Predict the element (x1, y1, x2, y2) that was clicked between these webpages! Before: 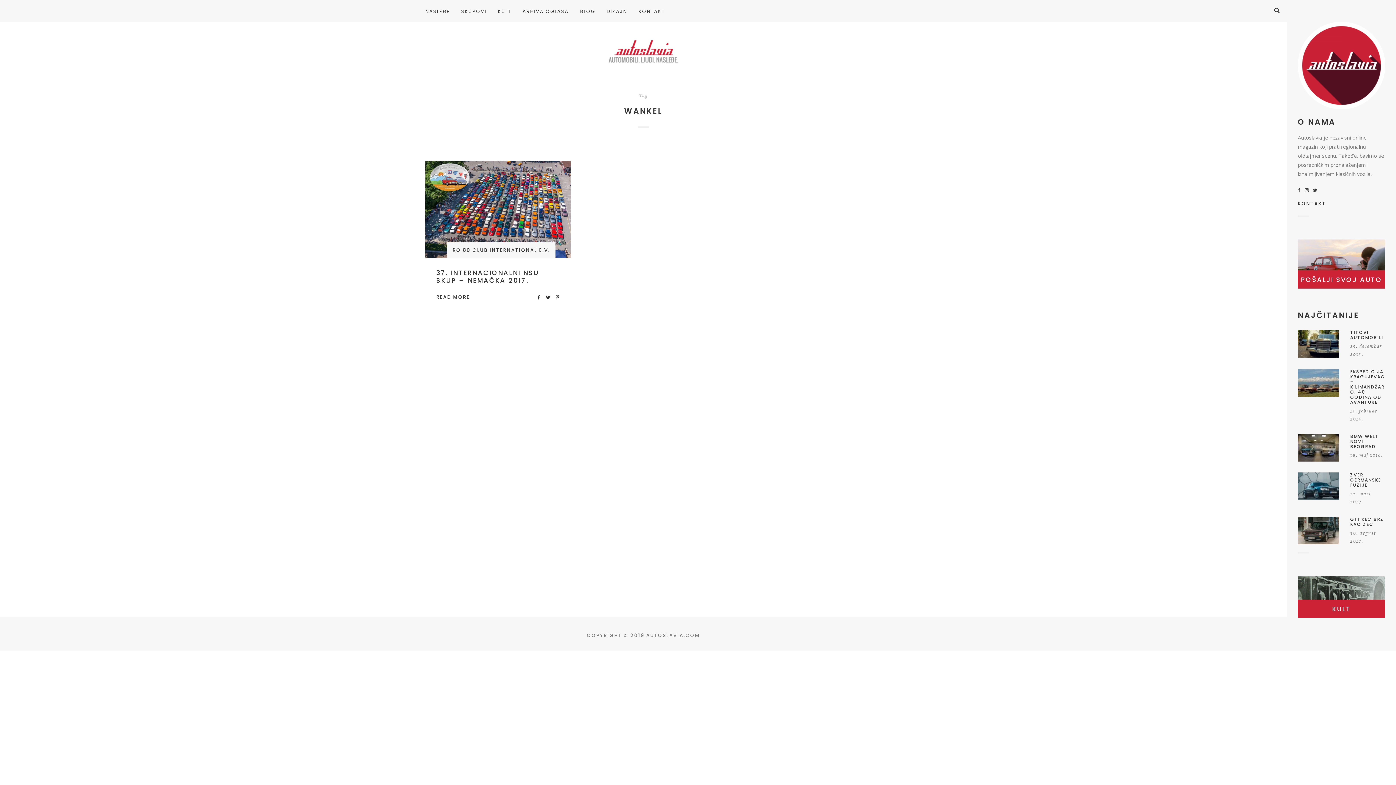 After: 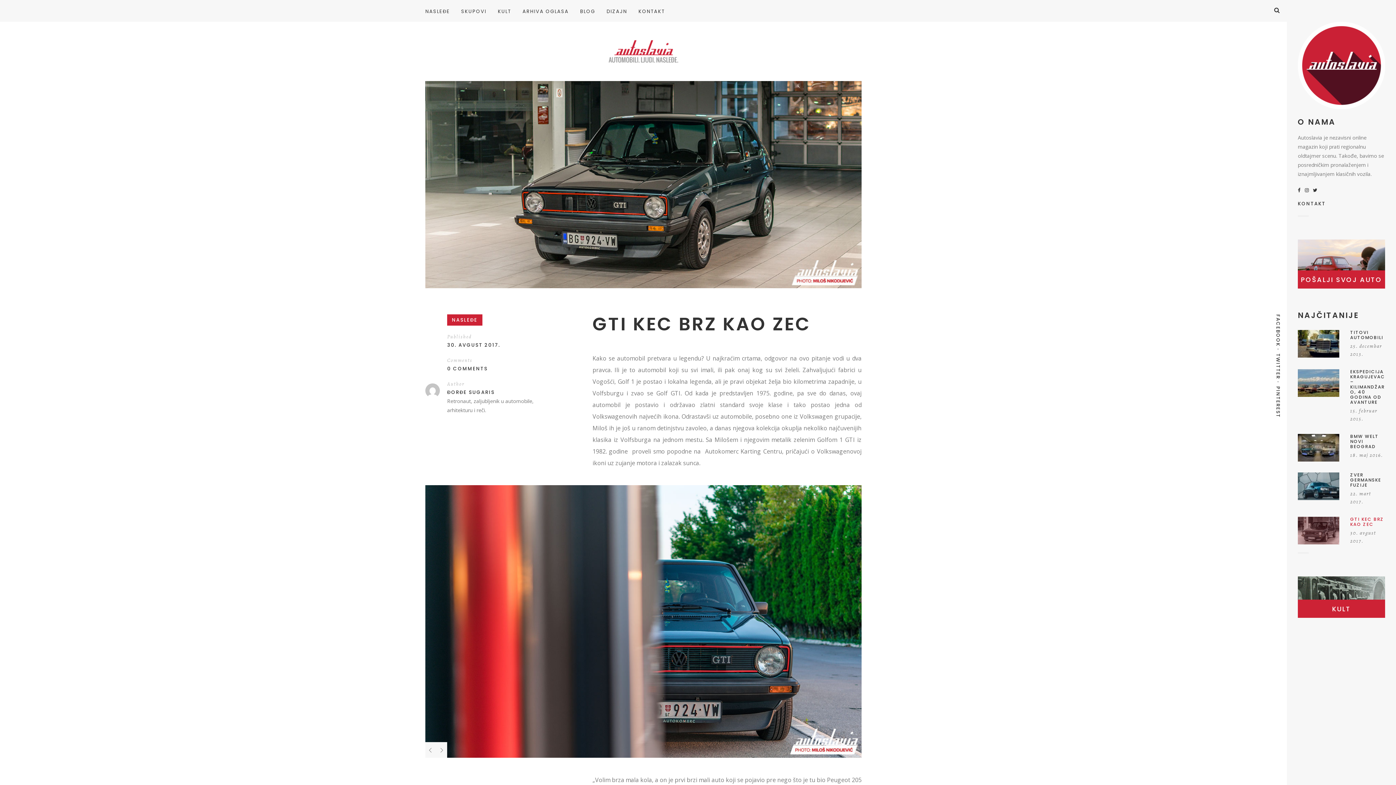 Action: bbox: (1298, 517, 1385, 545) label: GTI KEC BRZ KAO ZEC
30. avgust 2017.